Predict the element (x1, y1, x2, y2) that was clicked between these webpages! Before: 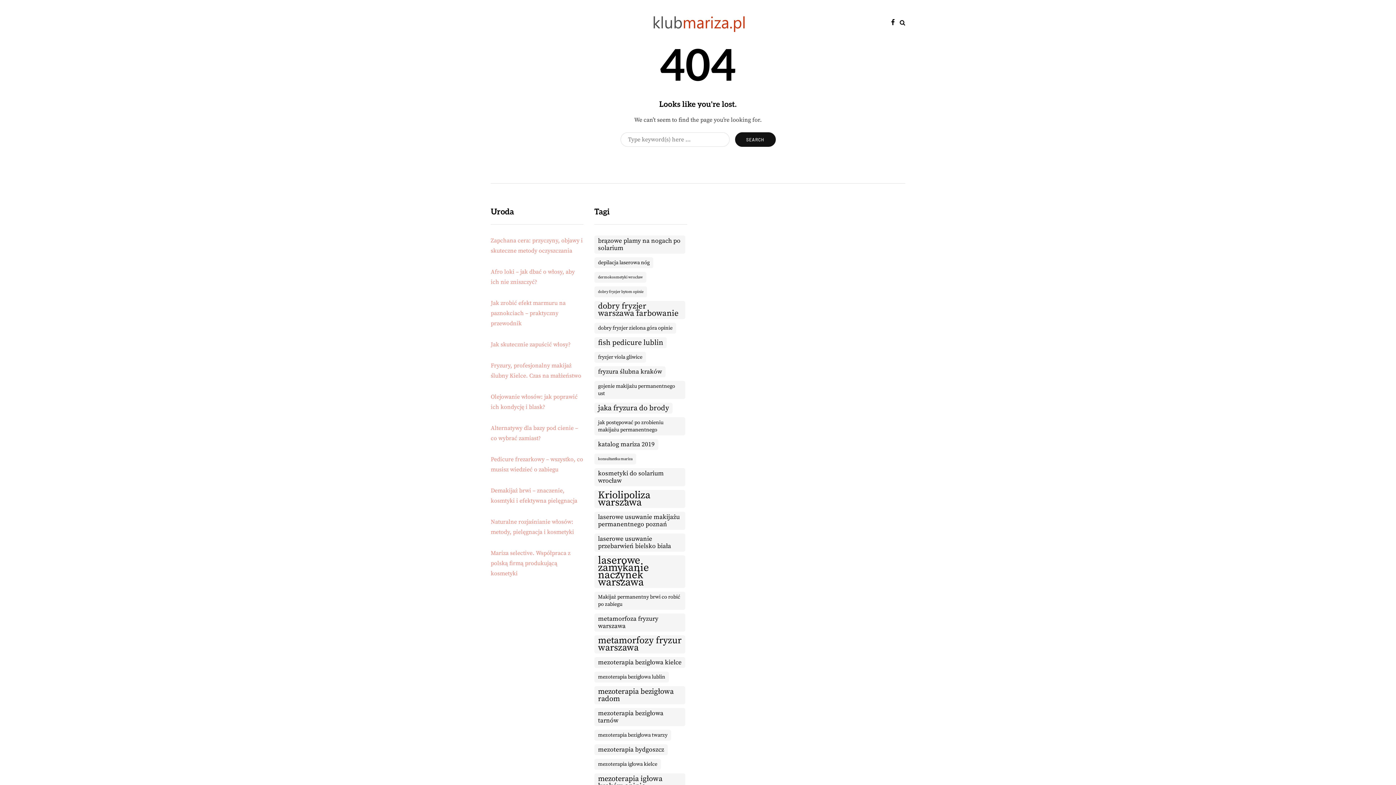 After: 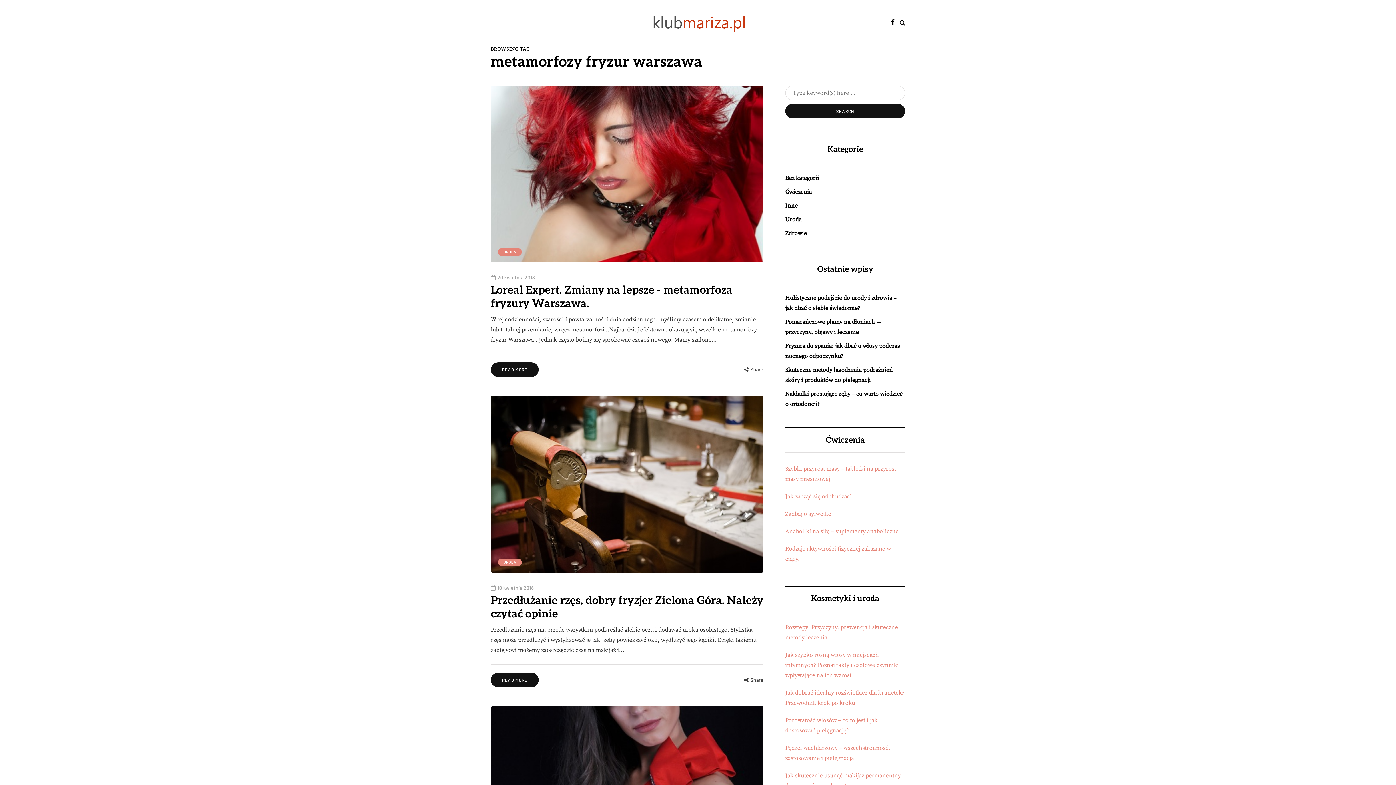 Action: label: metamorfozy fryzur warszawa (13 elementów) bbox: (594, 635, 685, 653)